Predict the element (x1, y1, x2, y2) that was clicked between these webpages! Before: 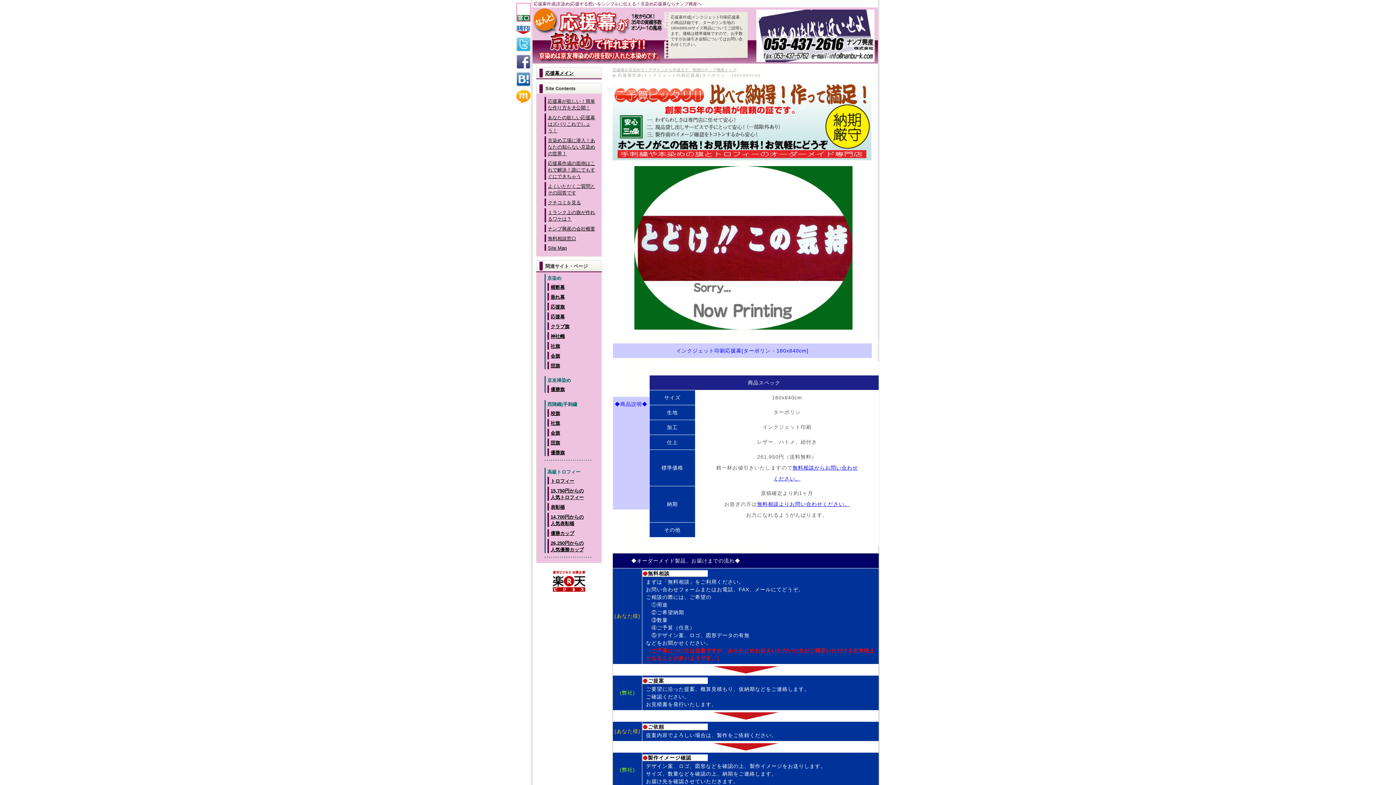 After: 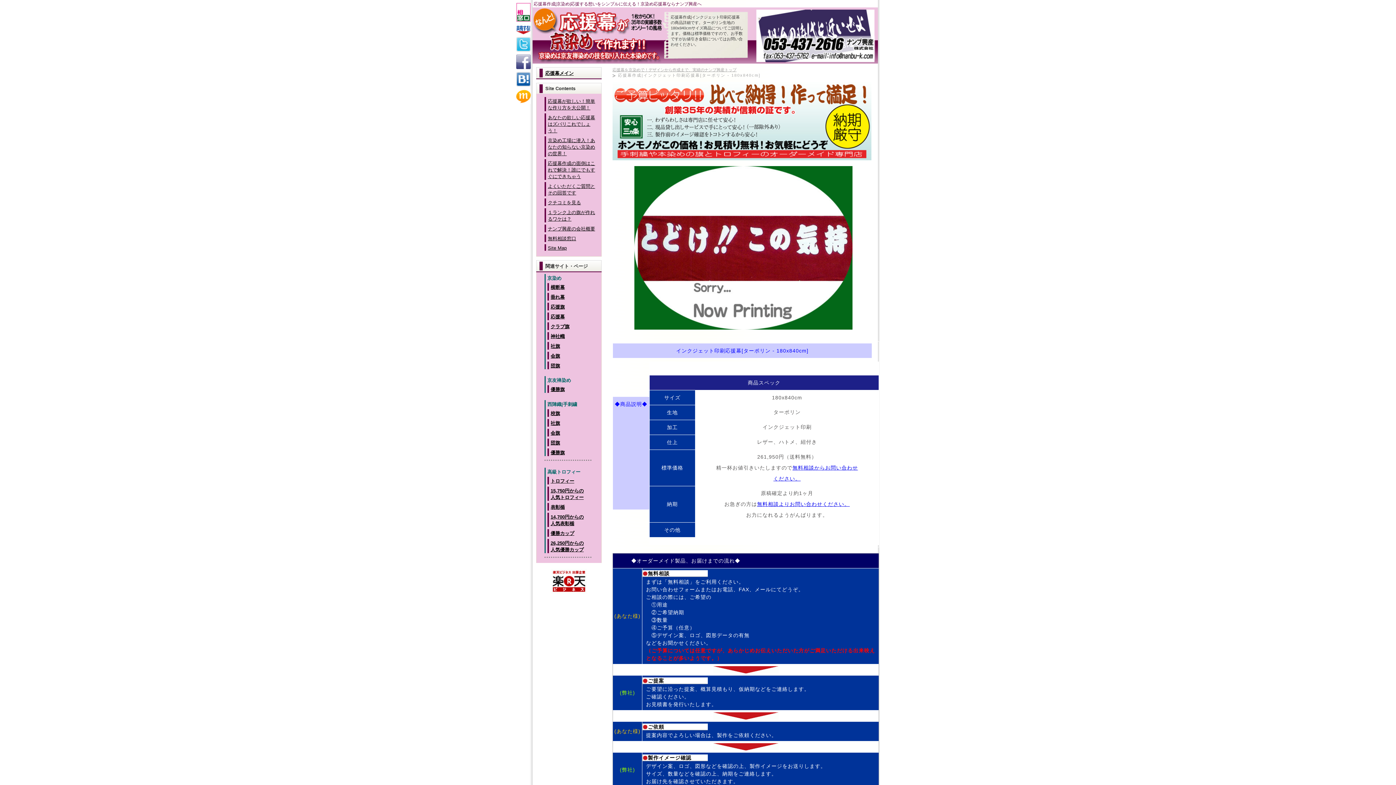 Action: bbox: (516, 64, 530, 70)